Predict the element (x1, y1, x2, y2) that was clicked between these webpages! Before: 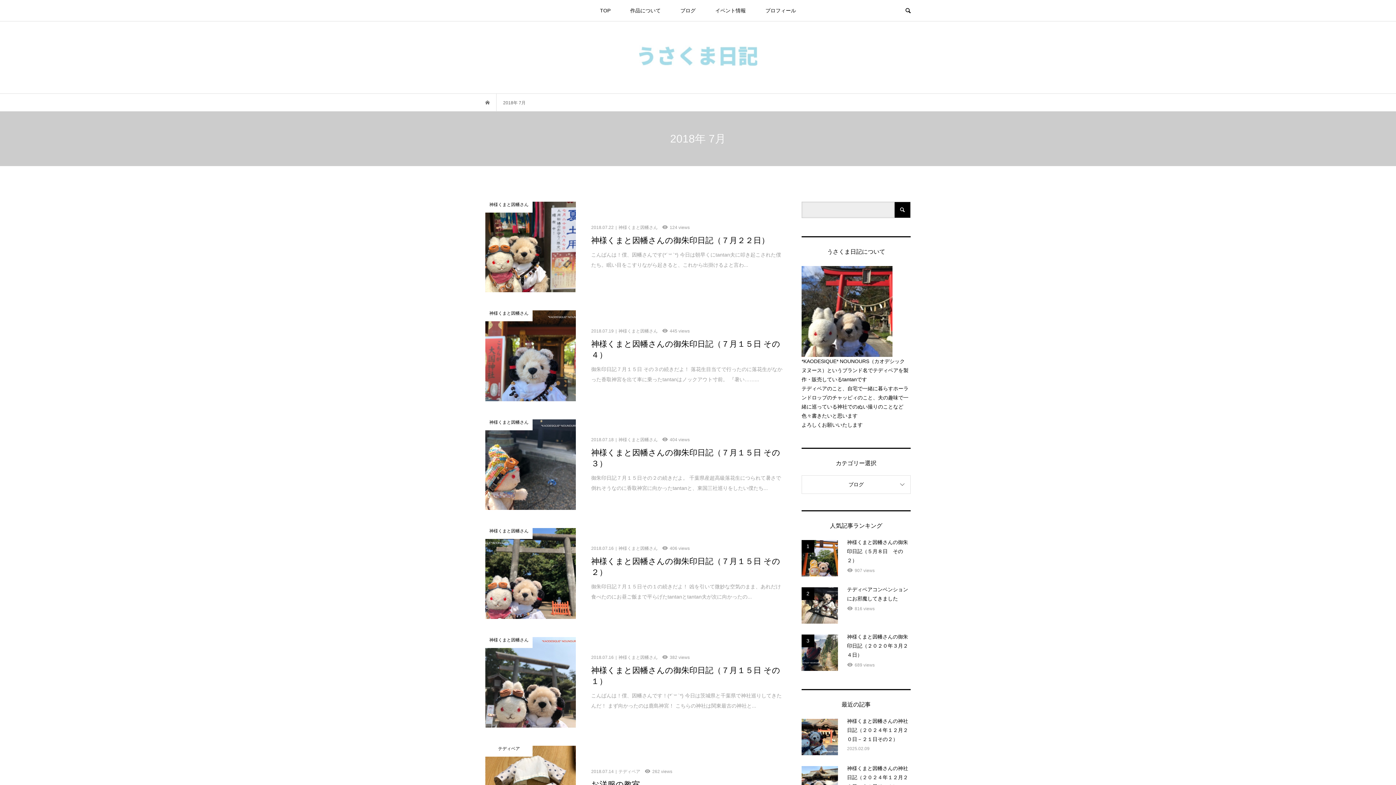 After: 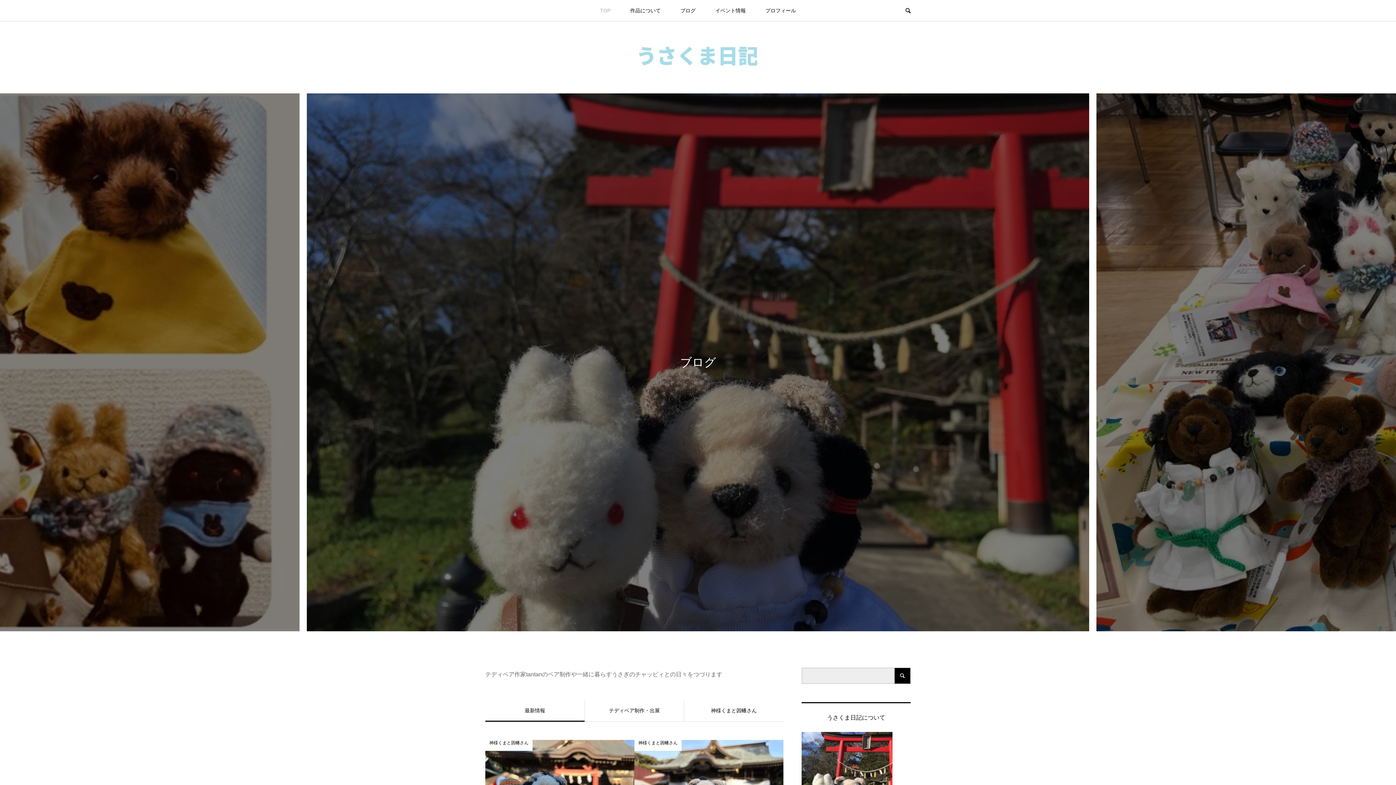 Action: bbox: (591, 0, 619, 21) label: TOP